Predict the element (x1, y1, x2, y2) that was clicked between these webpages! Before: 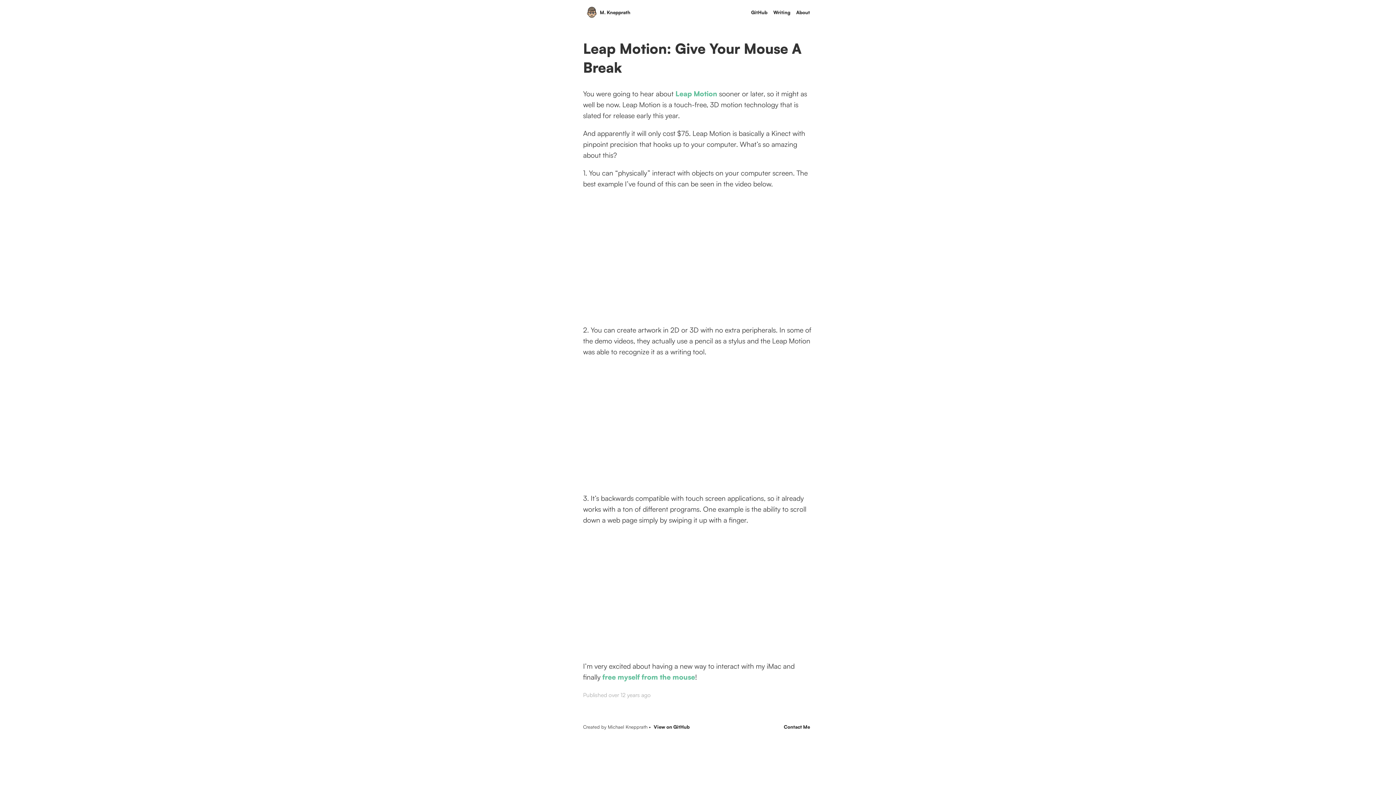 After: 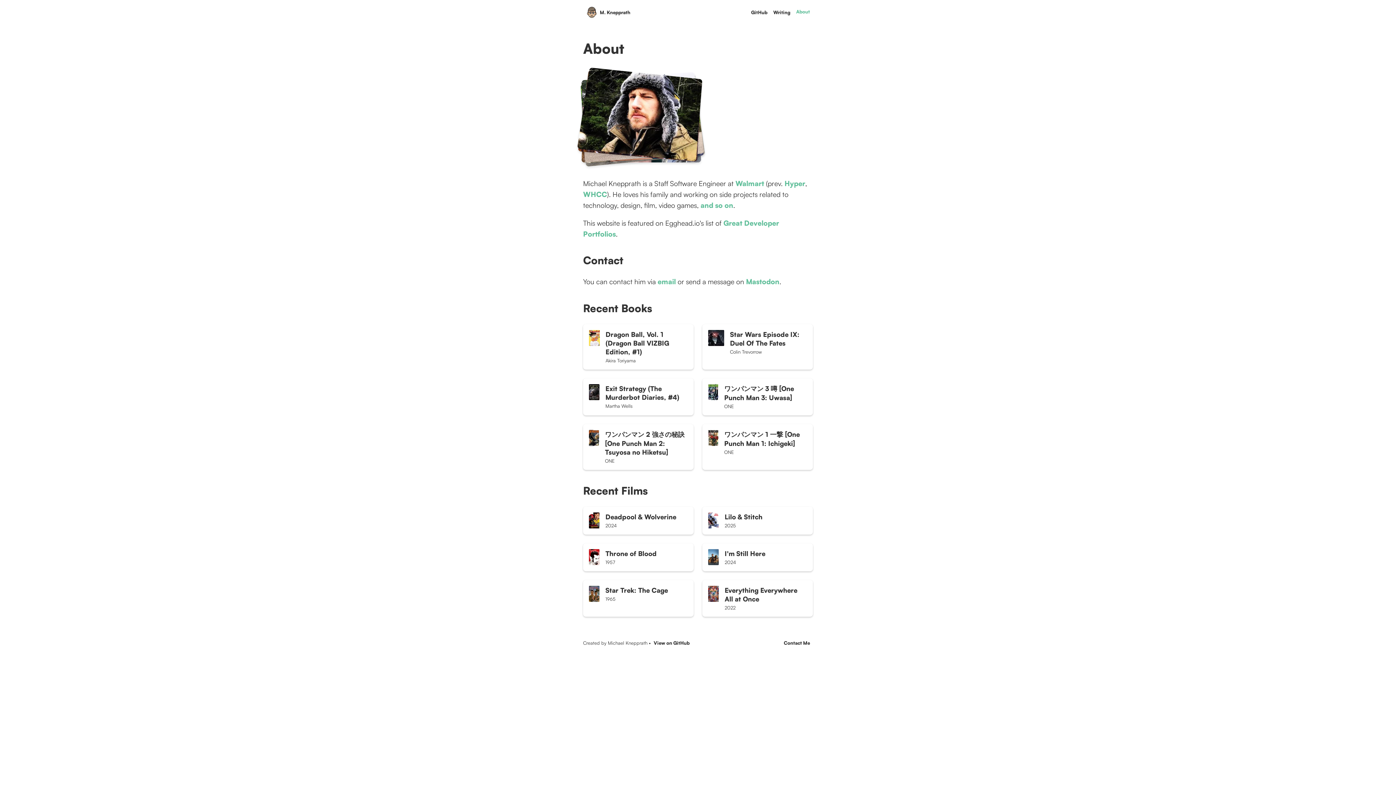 Action: label: About bbox: (793, 6, 813, 17)